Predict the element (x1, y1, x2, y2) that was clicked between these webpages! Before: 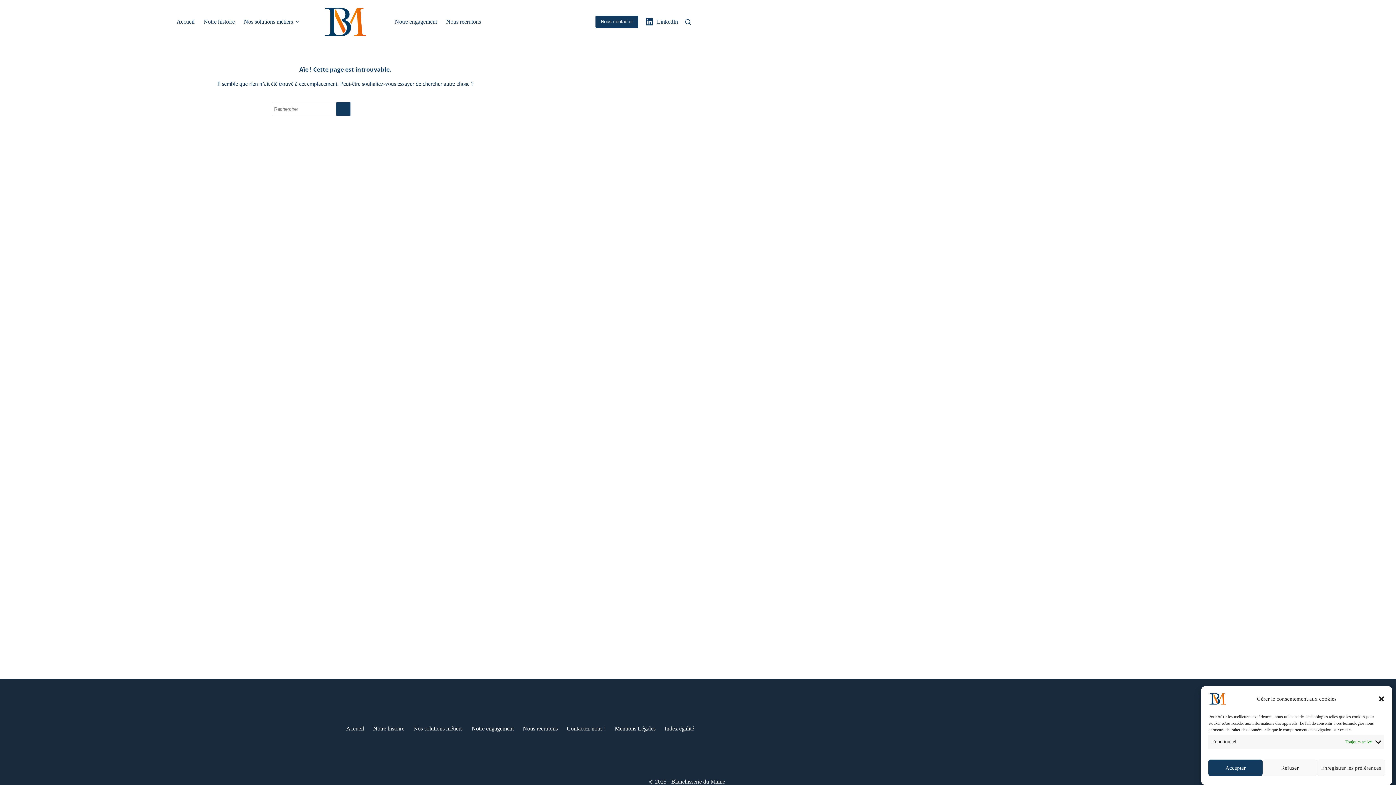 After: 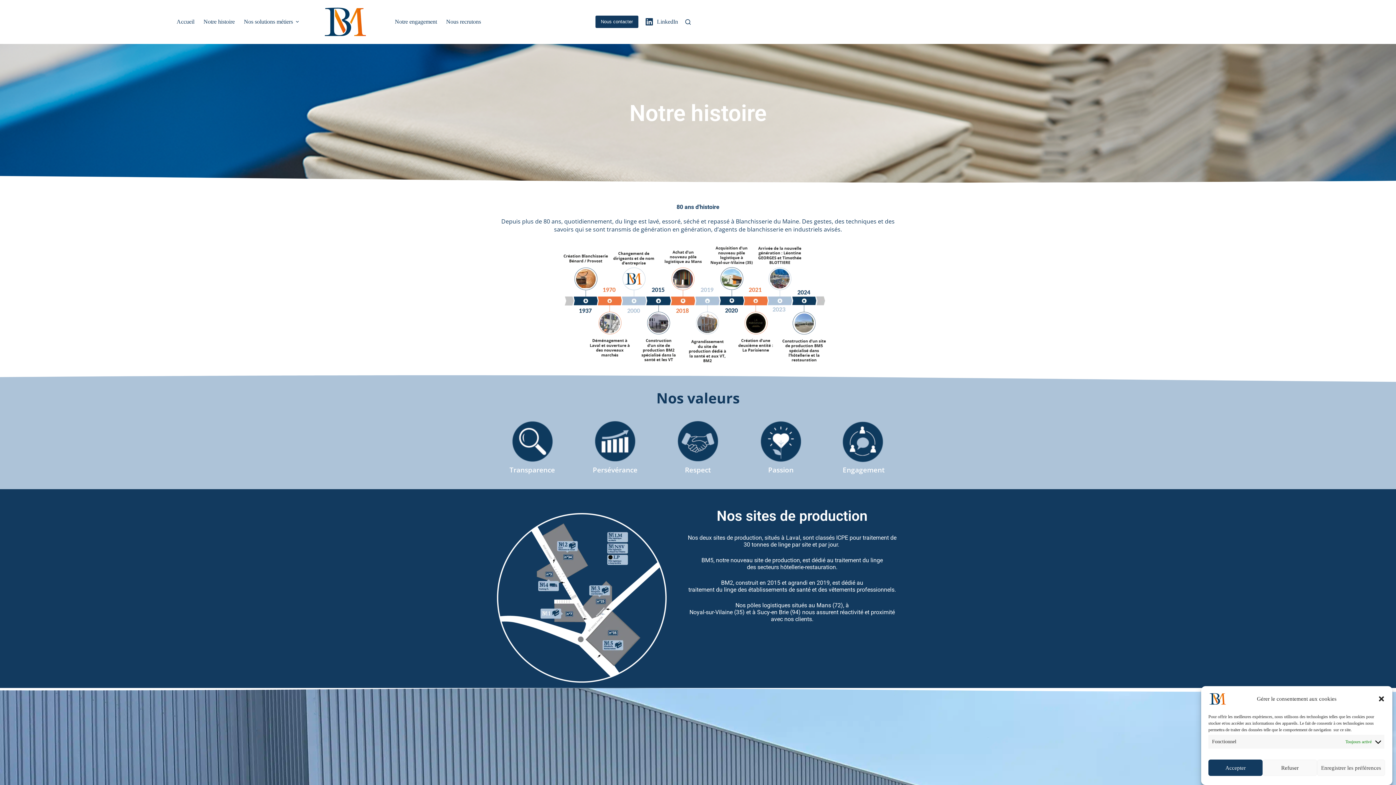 Action: label: Notre histoire bbox: (199, 0, 239, 43)